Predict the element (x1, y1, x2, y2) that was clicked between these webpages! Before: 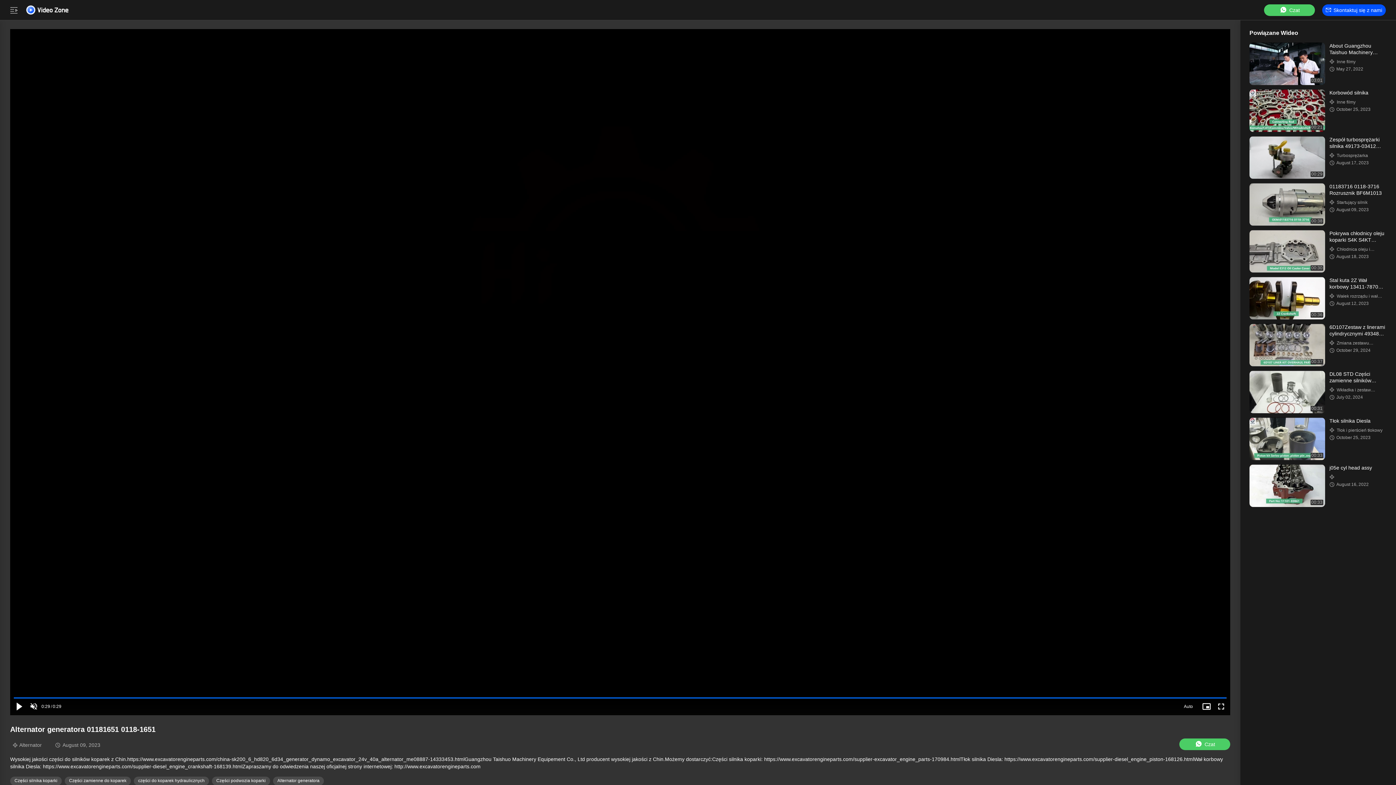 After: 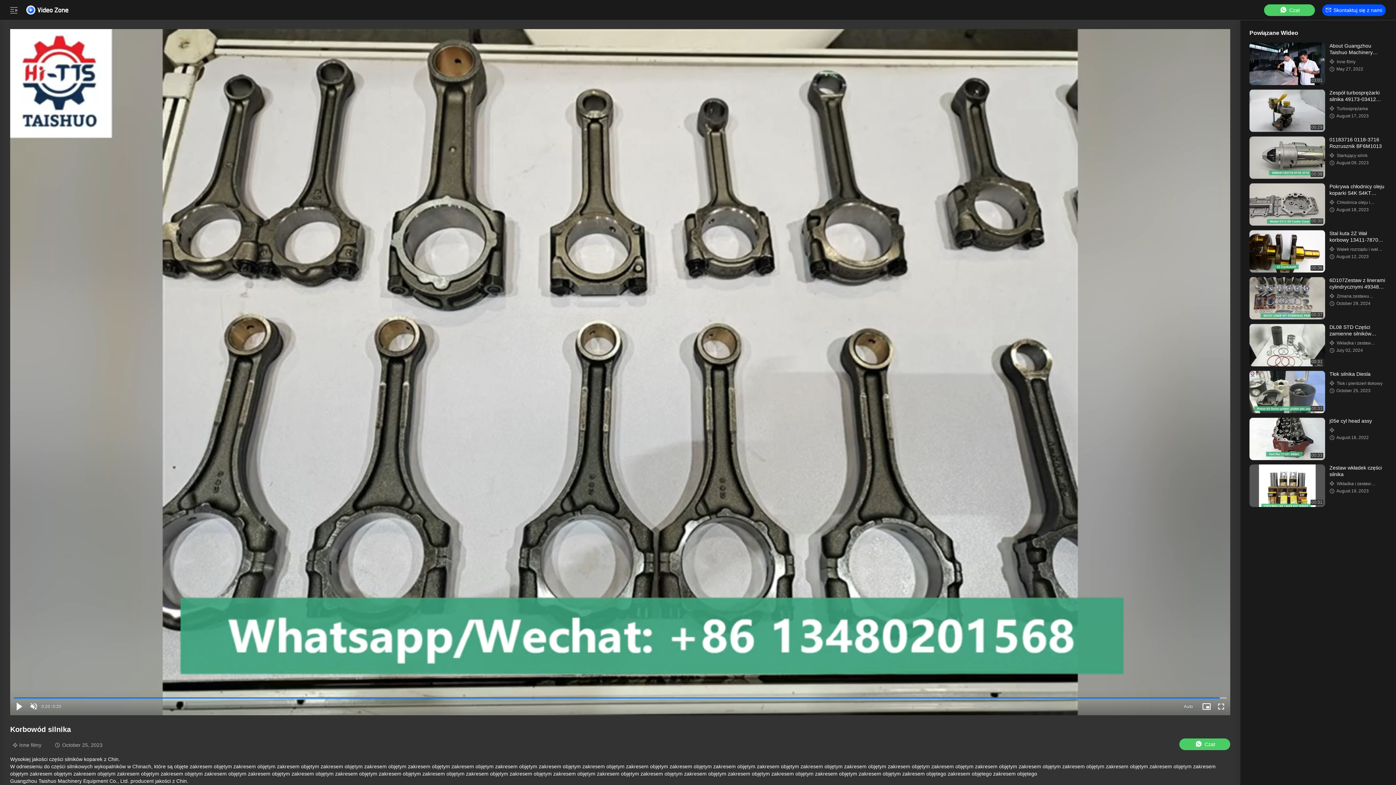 Action: bbox: (1249, 89, 1325, 132) label: 00:21